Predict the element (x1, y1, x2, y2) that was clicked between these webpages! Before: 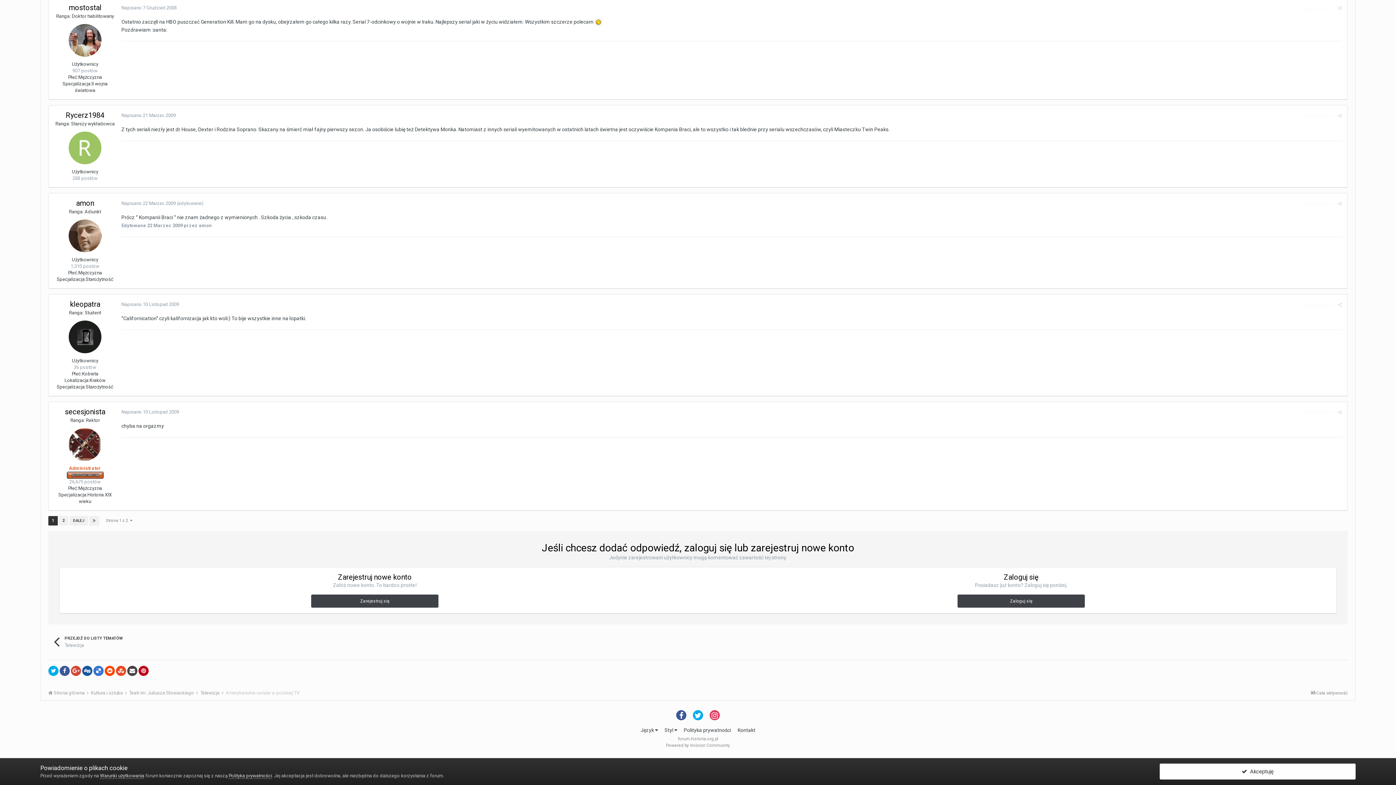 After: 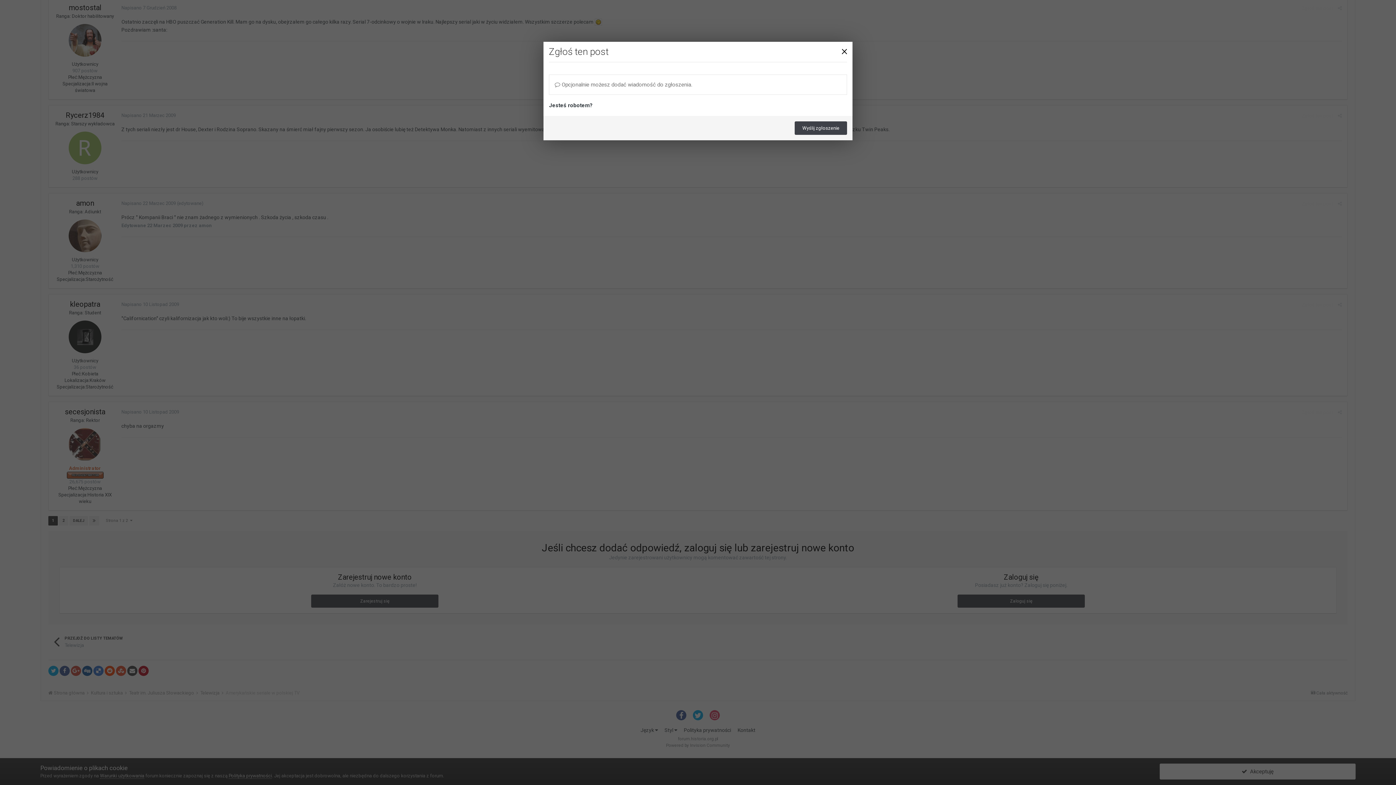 Action: bbox: (1302, 409, 1333, 415) label: Zgłoś ten post